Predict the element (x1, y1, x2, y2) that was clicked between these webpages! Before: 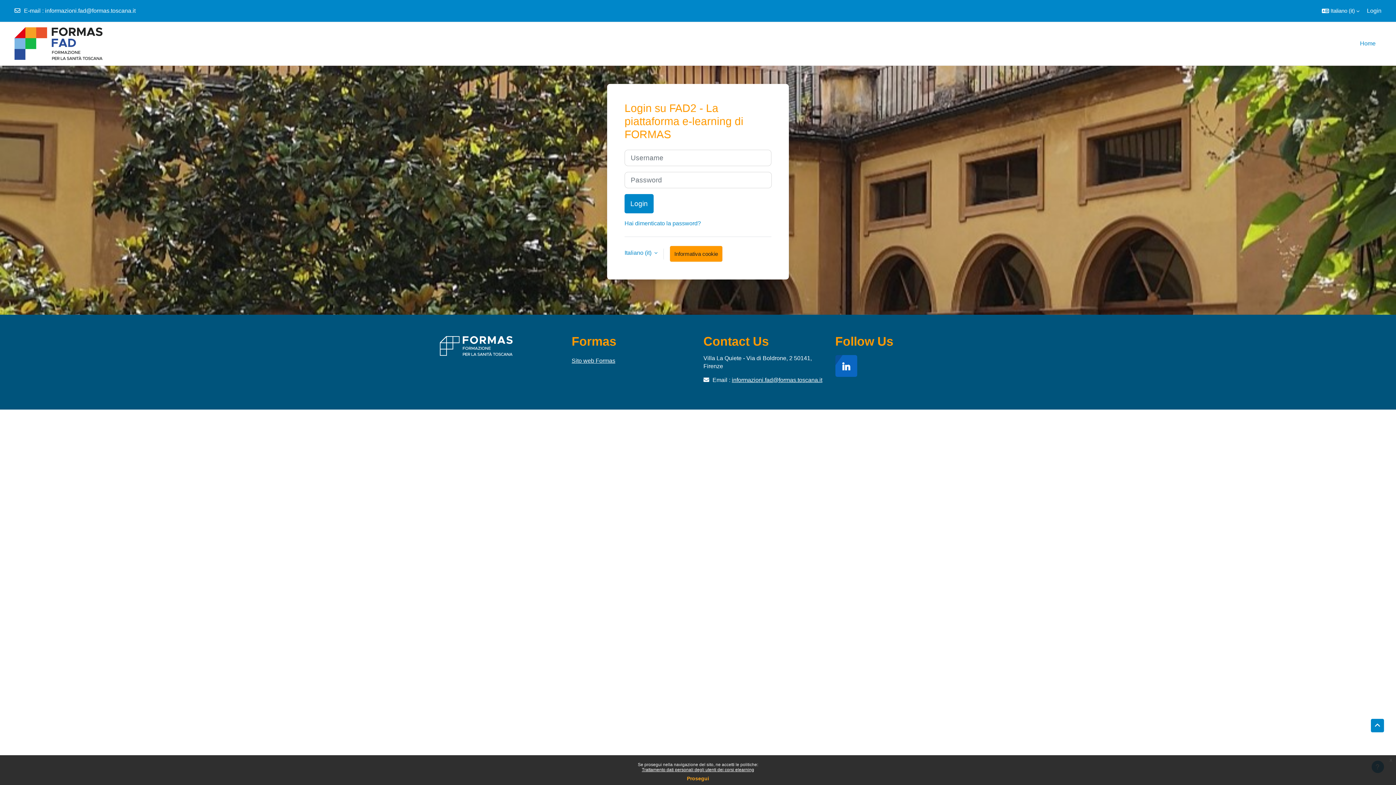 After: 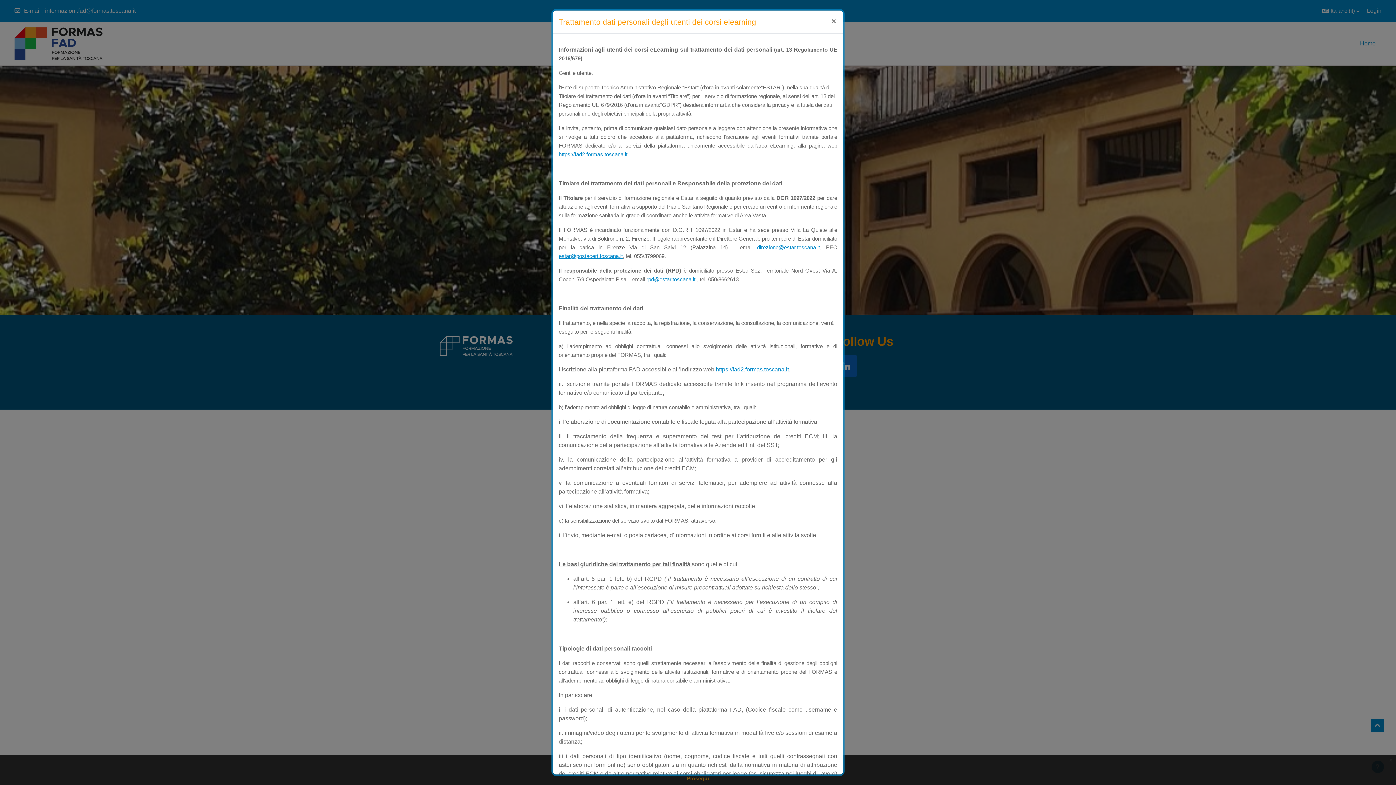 Action: bbox: (642, 767, 754, 772) label: Trattamento dati personali degli utenti dei corsi elearning